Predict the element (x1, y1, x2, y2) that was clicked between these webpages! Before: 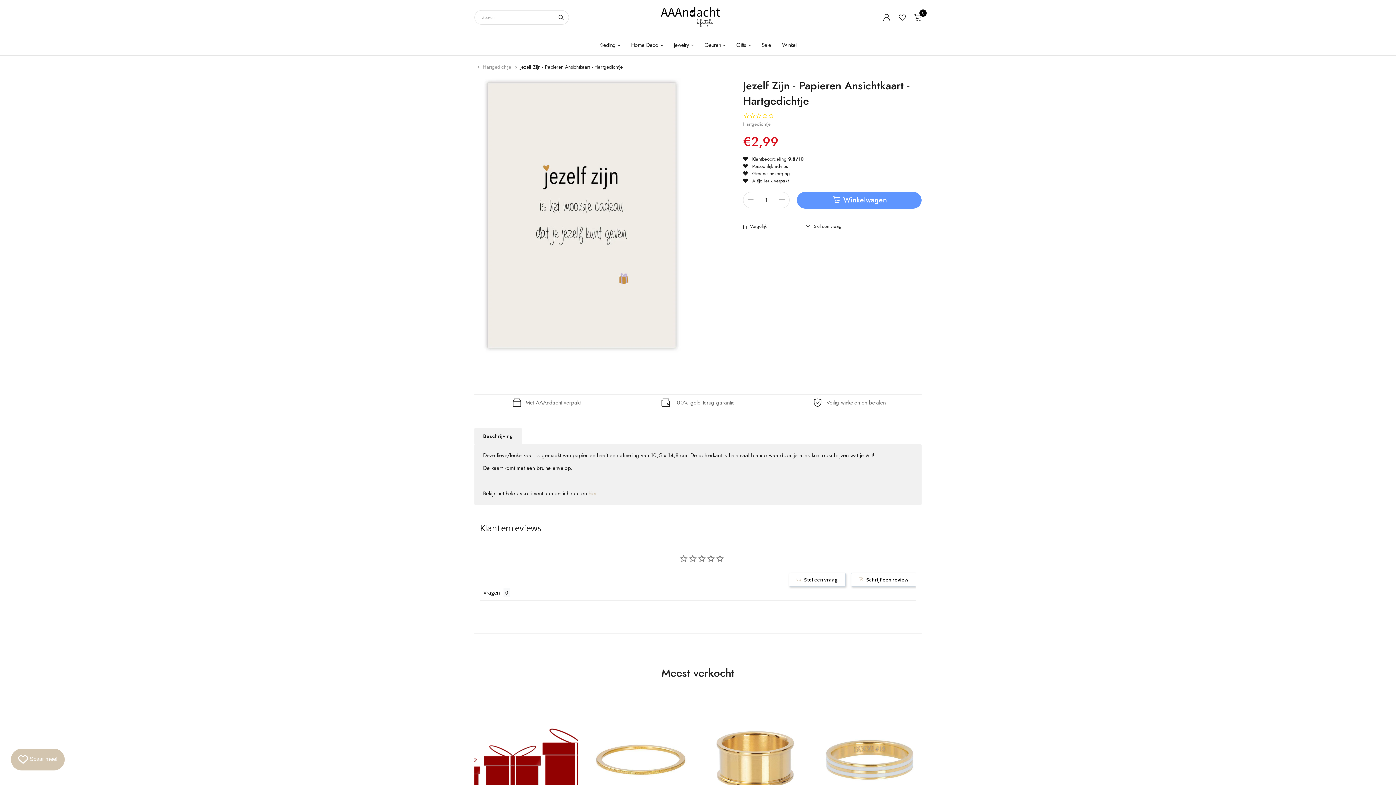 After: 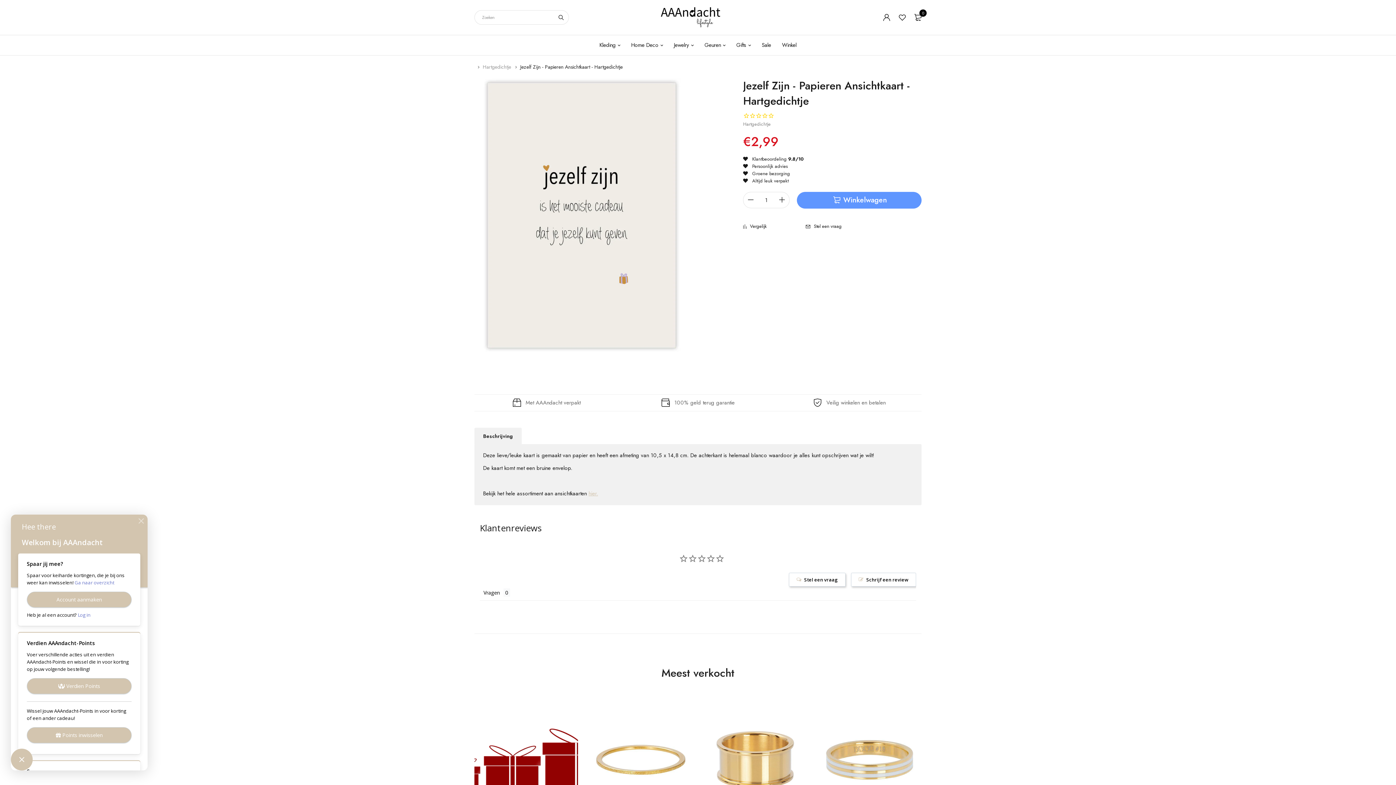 Action: label: Rewards bbox: (10, 749, 64, 770)